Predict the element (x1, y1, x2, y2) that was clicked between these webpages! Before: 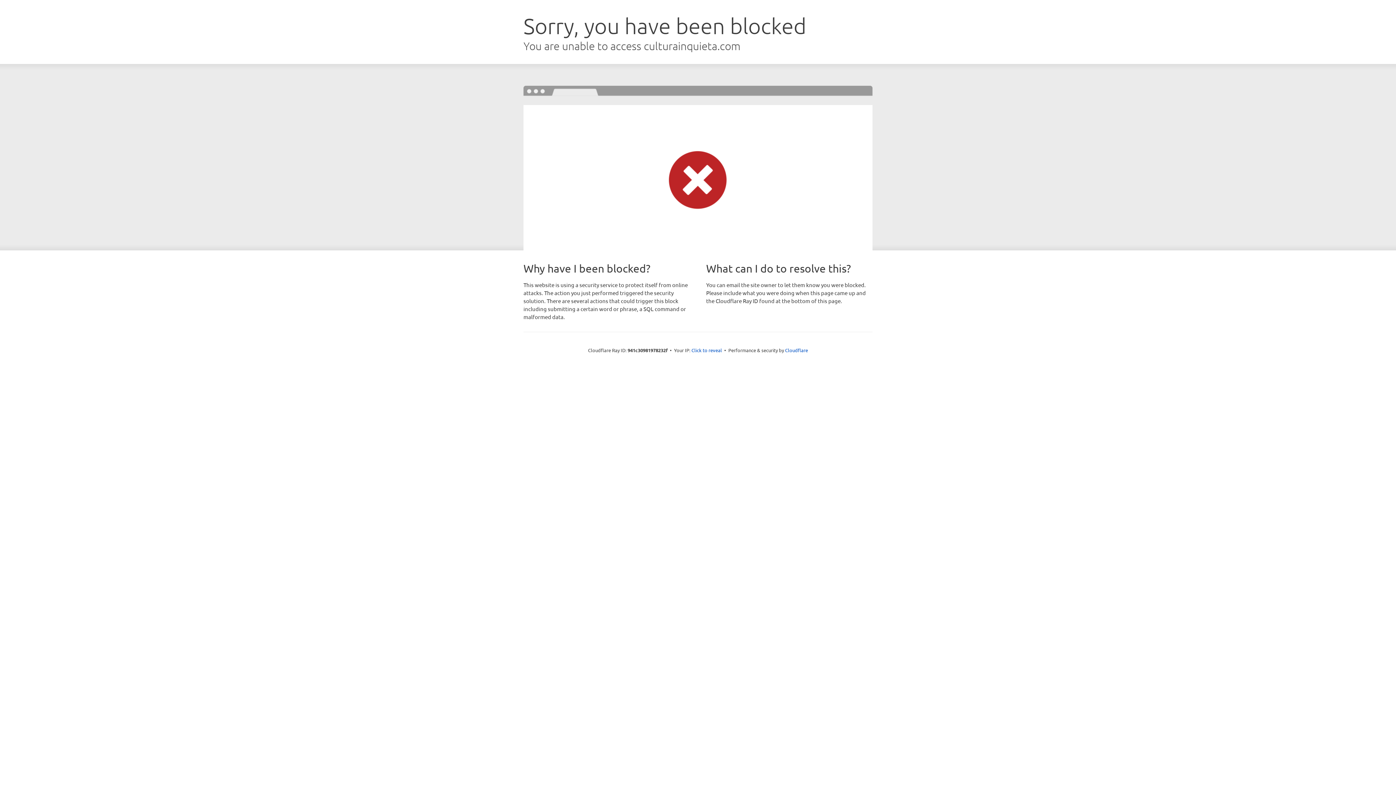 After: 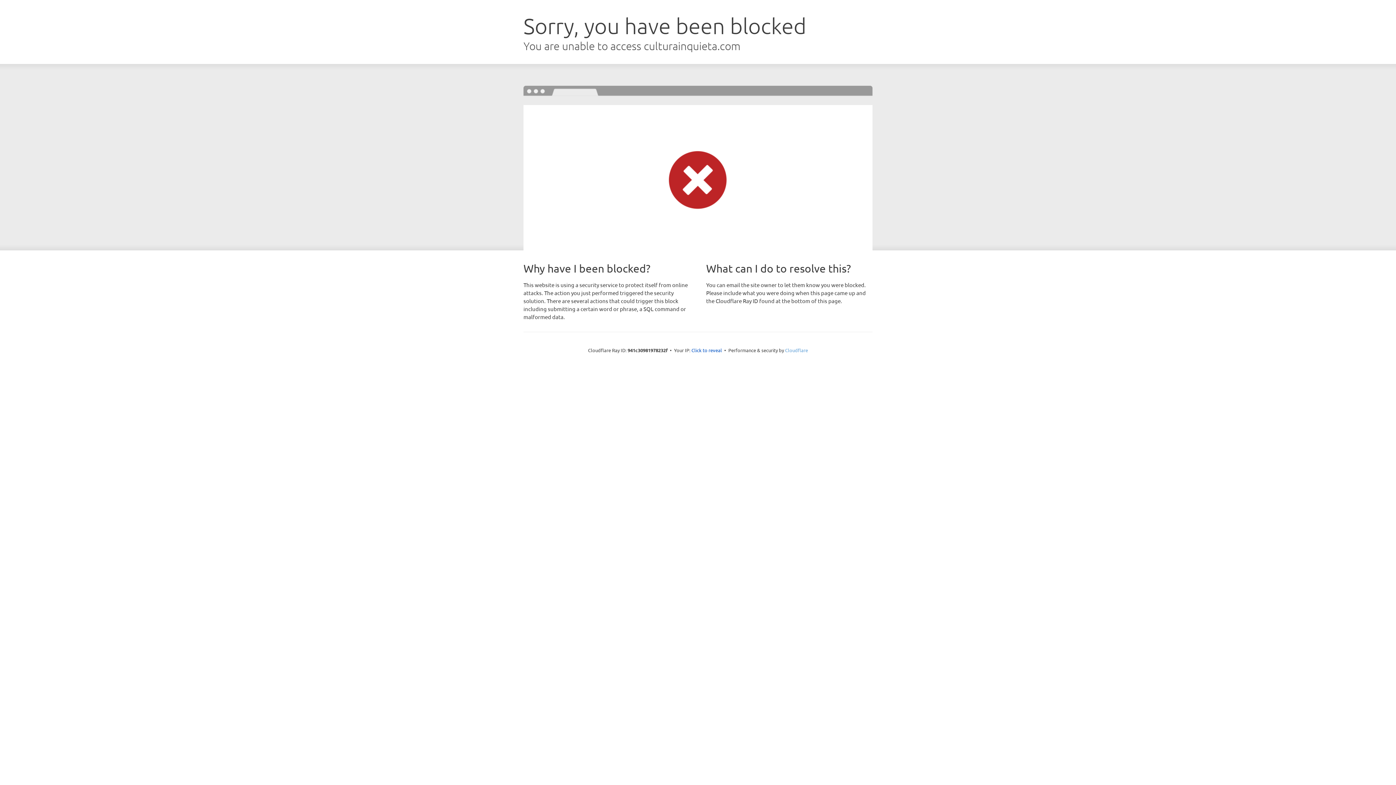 Action: label: Cloudflare bbox: (785, 347, 808, 353)